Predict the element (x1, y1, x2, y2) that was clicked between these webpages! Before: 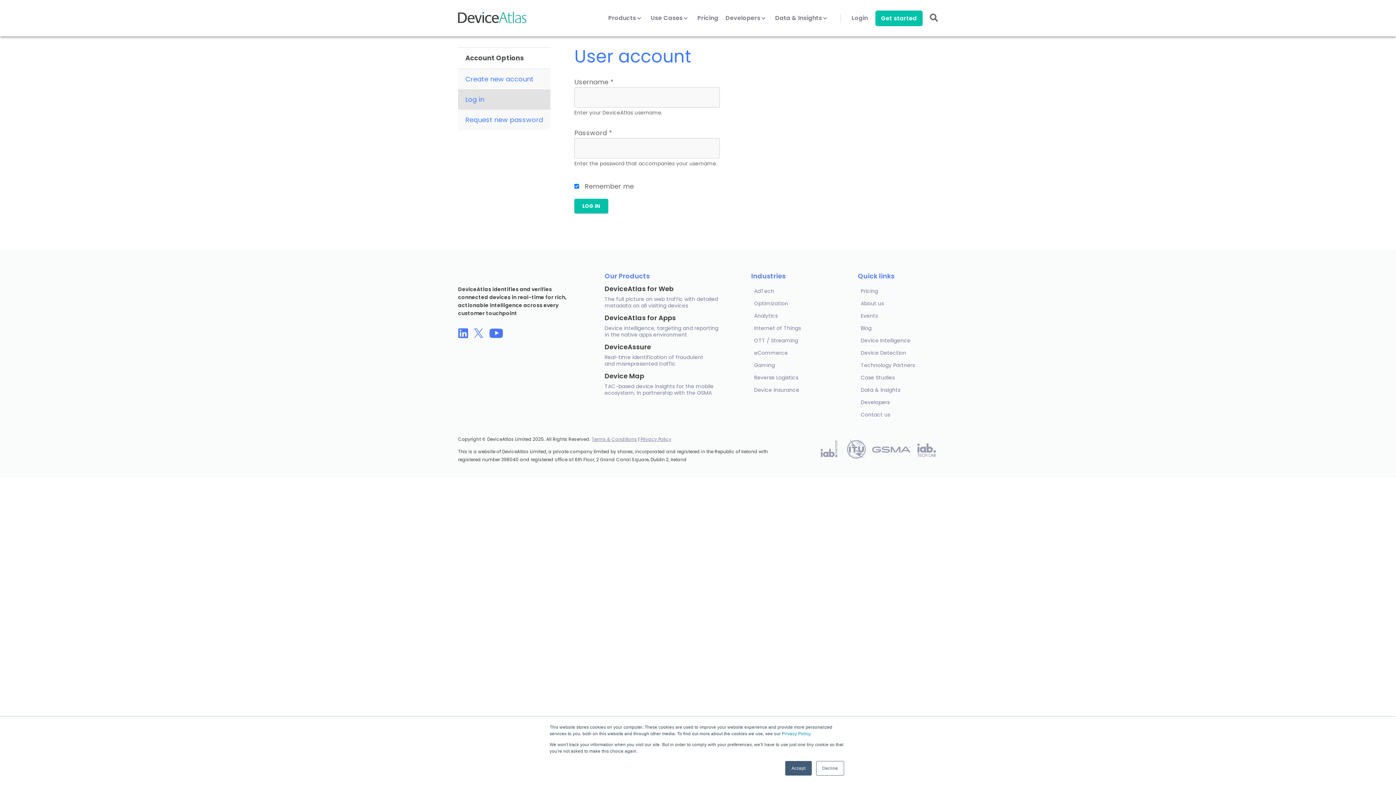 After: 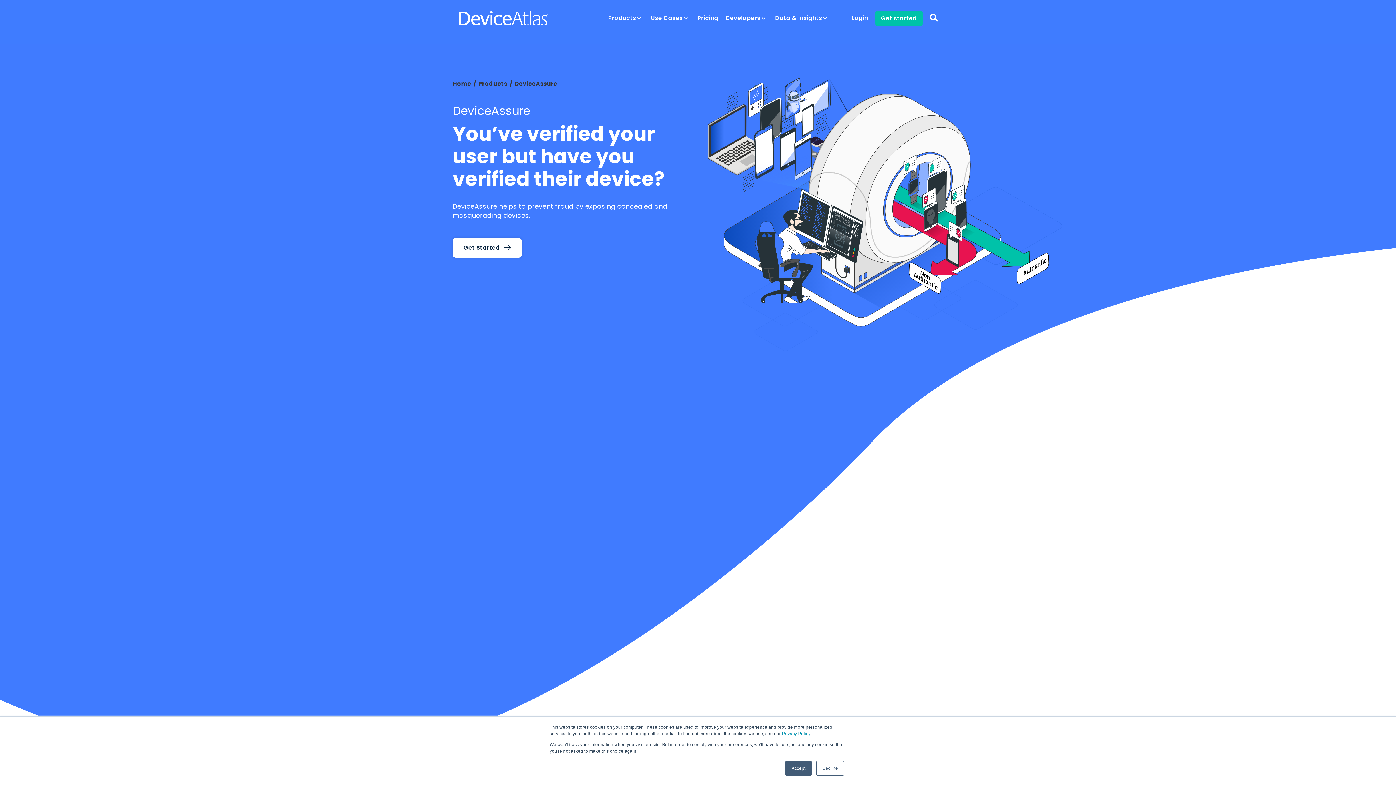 Action: bbox: (604, 343, 724, 367) label: DeviceAssure

Real-time identification of fraudulent and misrepresented traffic